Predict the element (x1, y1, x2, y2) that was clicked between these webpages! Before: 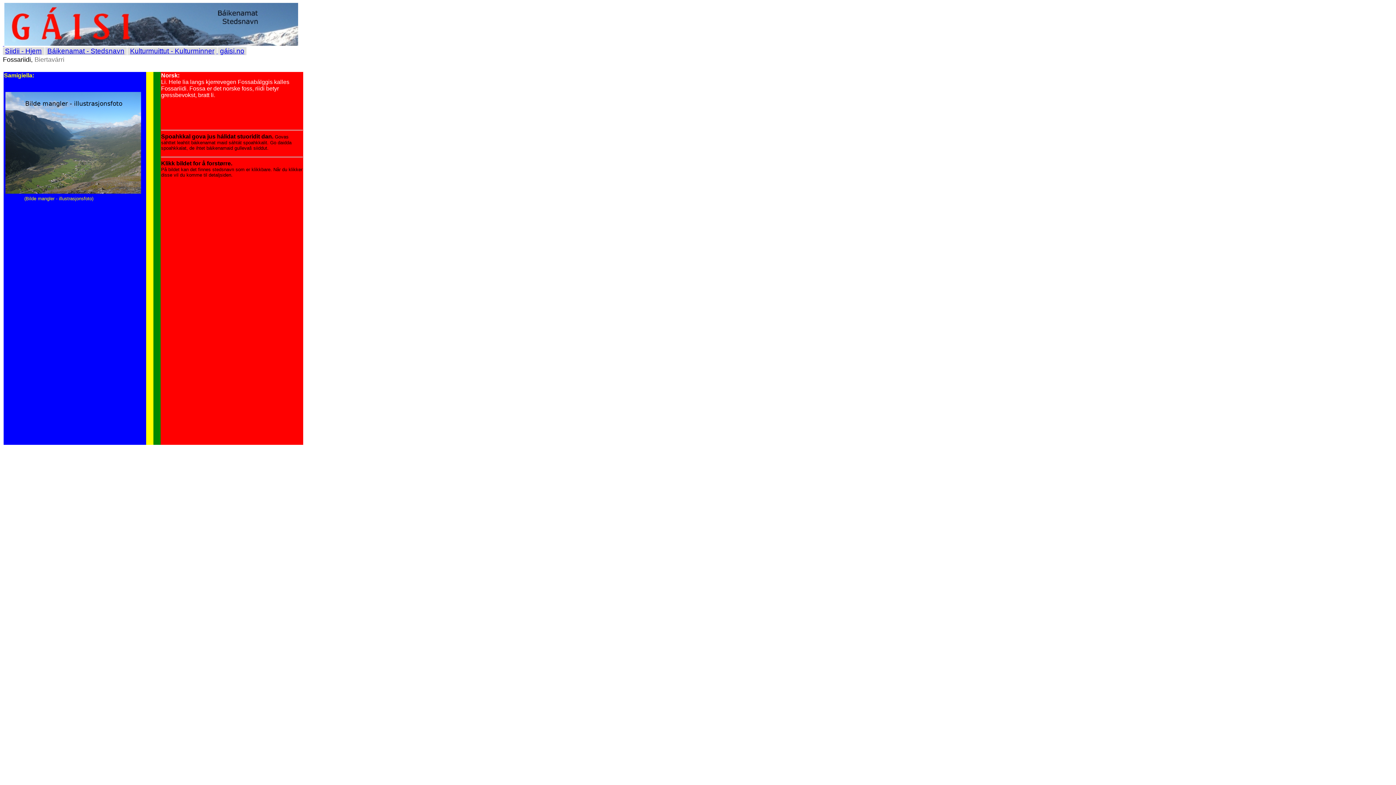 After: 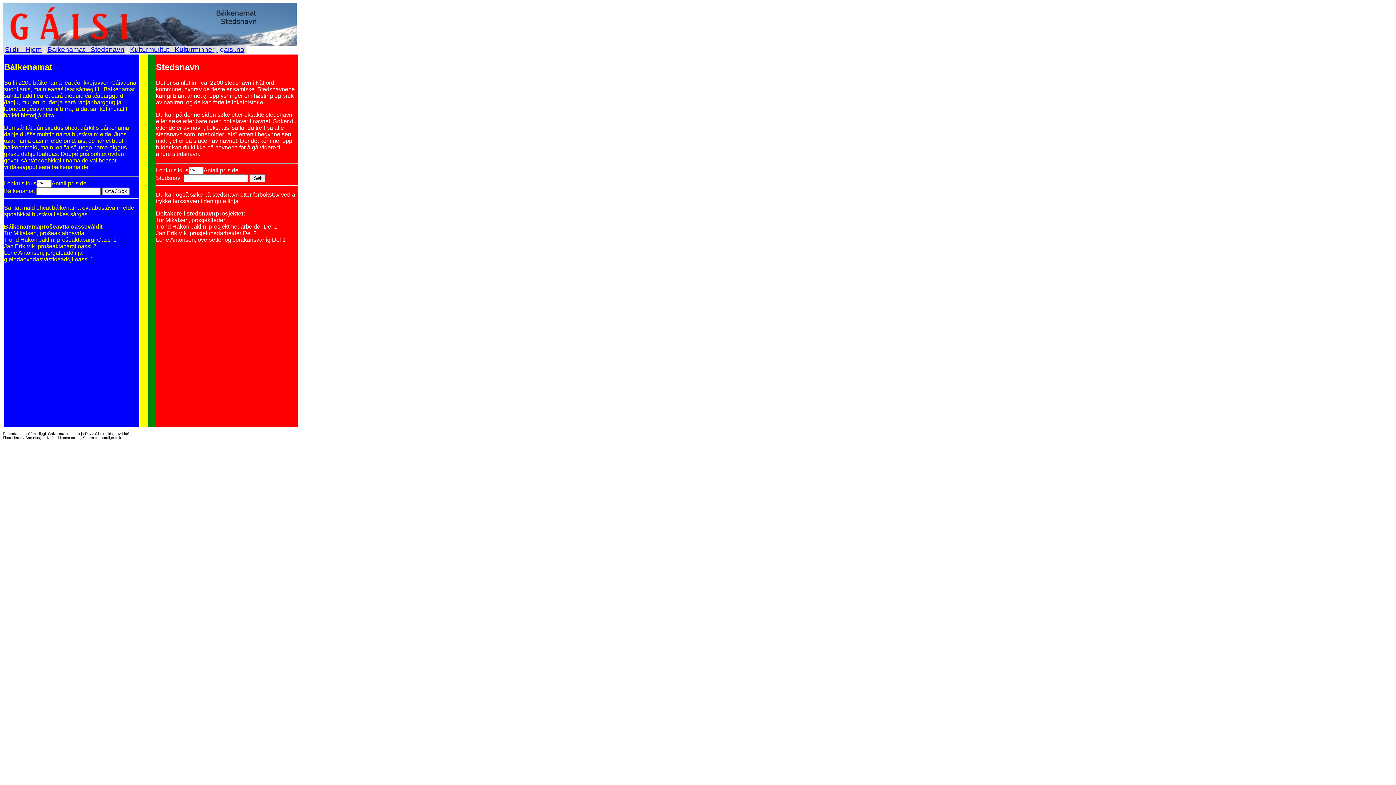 Action: label: Báikenamat - Stedsnavn bbox: (47, 47, 124, 54)